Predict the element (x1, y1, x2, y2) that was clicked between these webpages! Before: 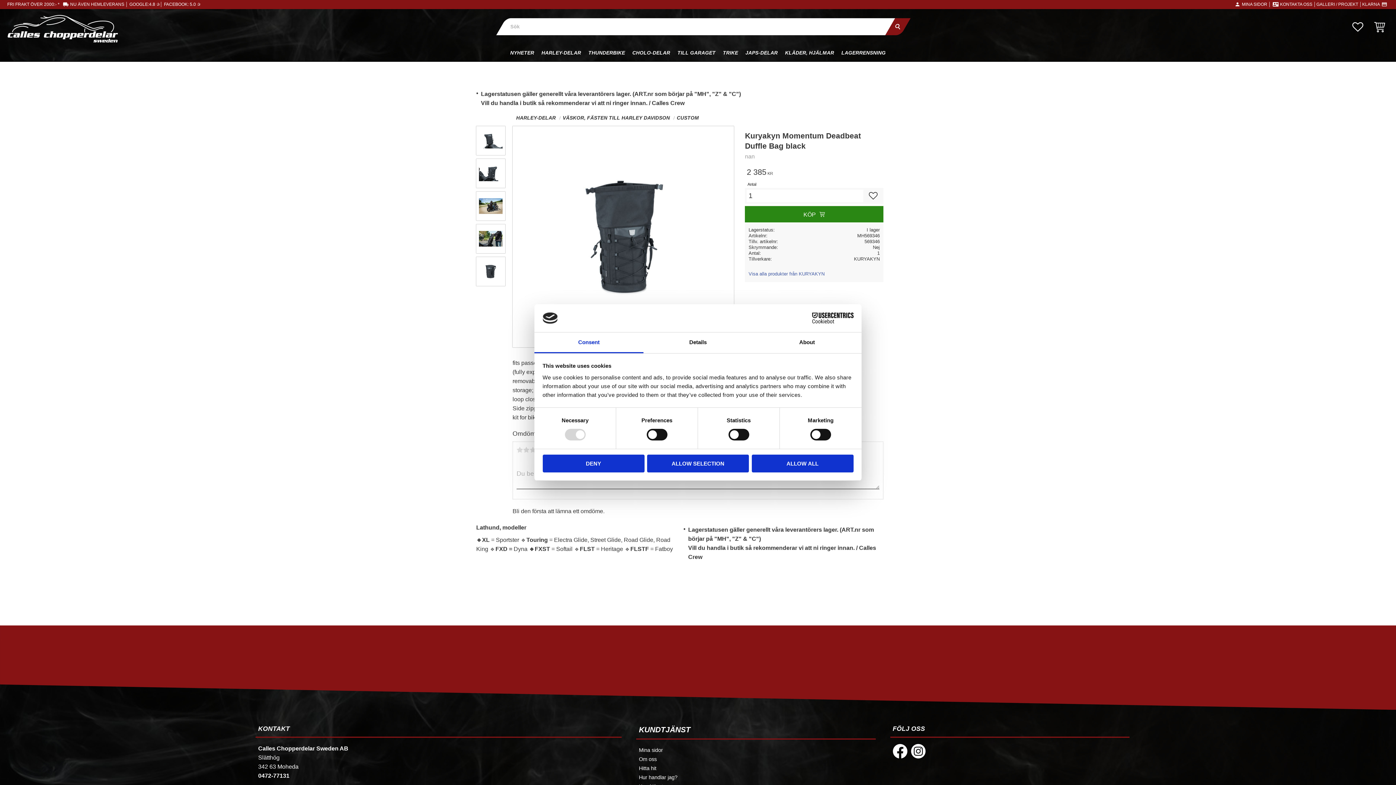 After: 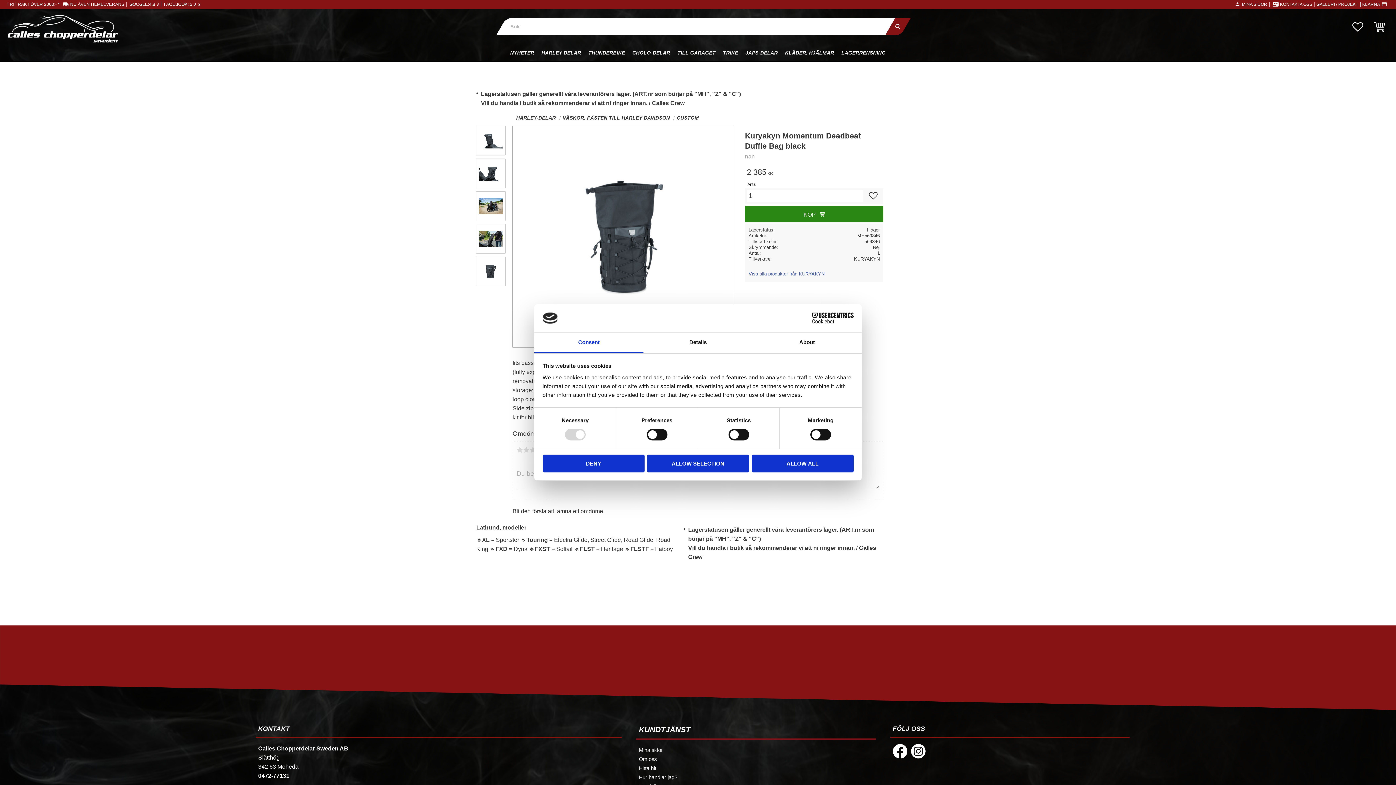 Action: bbox: (911, 753, 929, 759)